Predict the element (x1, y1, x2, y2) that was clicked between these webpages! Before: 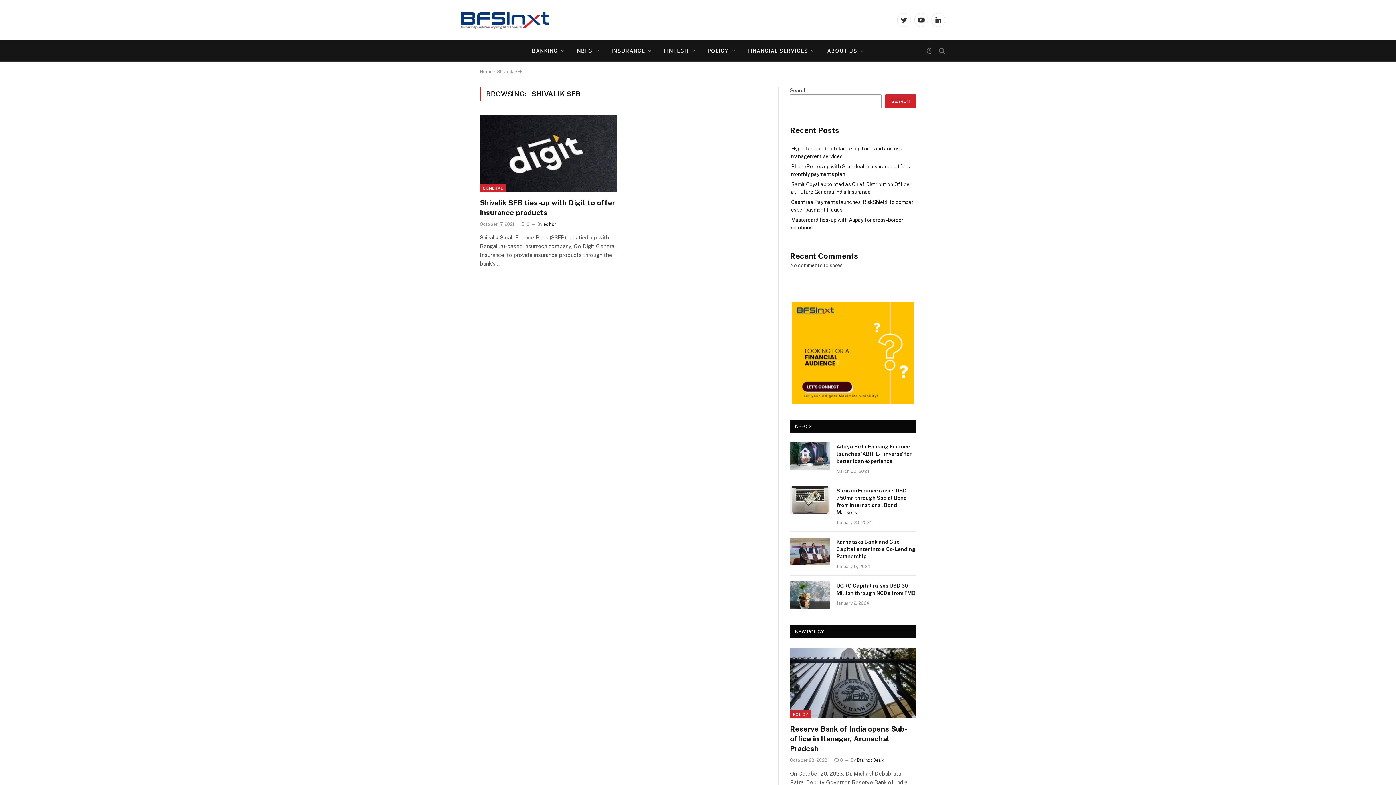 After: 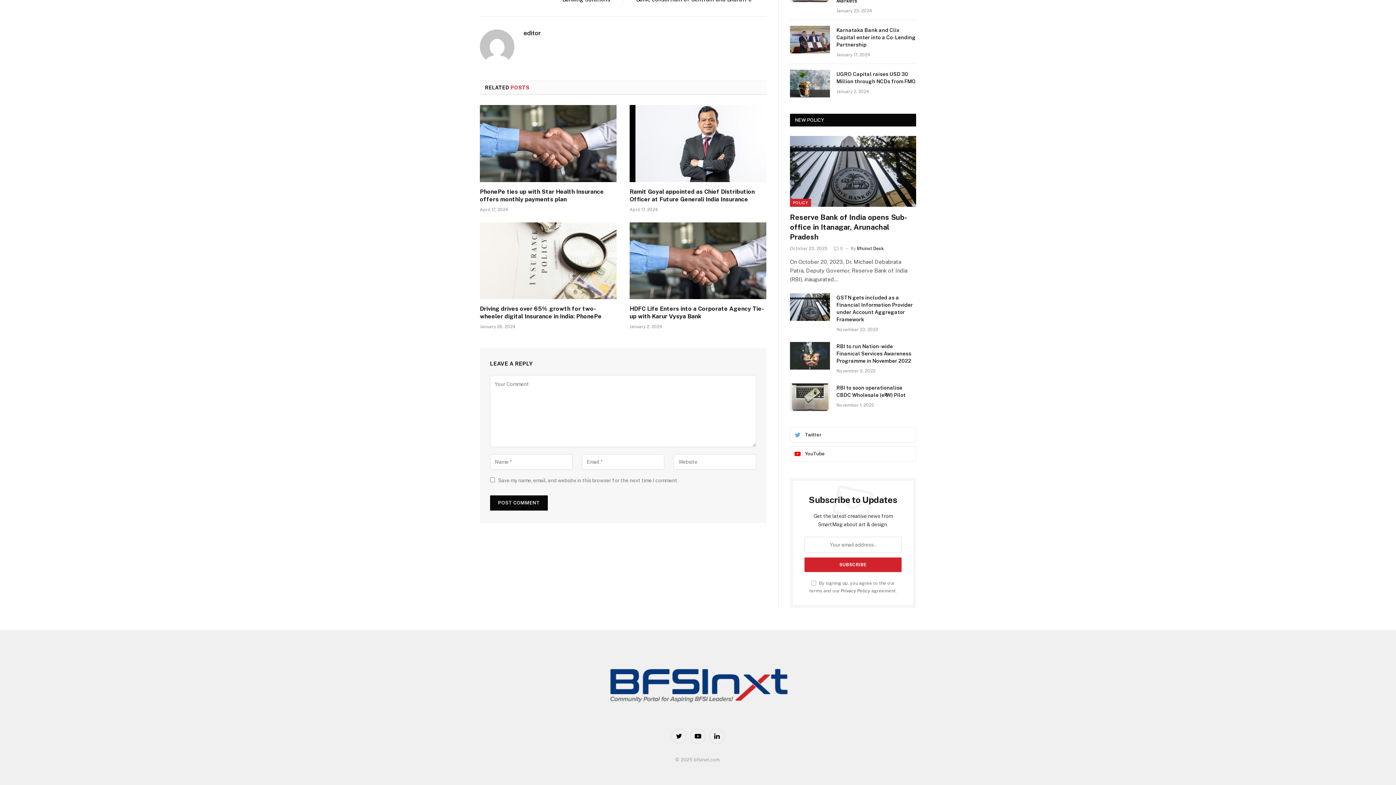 Action: bbox: (520, 221, 529, 226) label: 0